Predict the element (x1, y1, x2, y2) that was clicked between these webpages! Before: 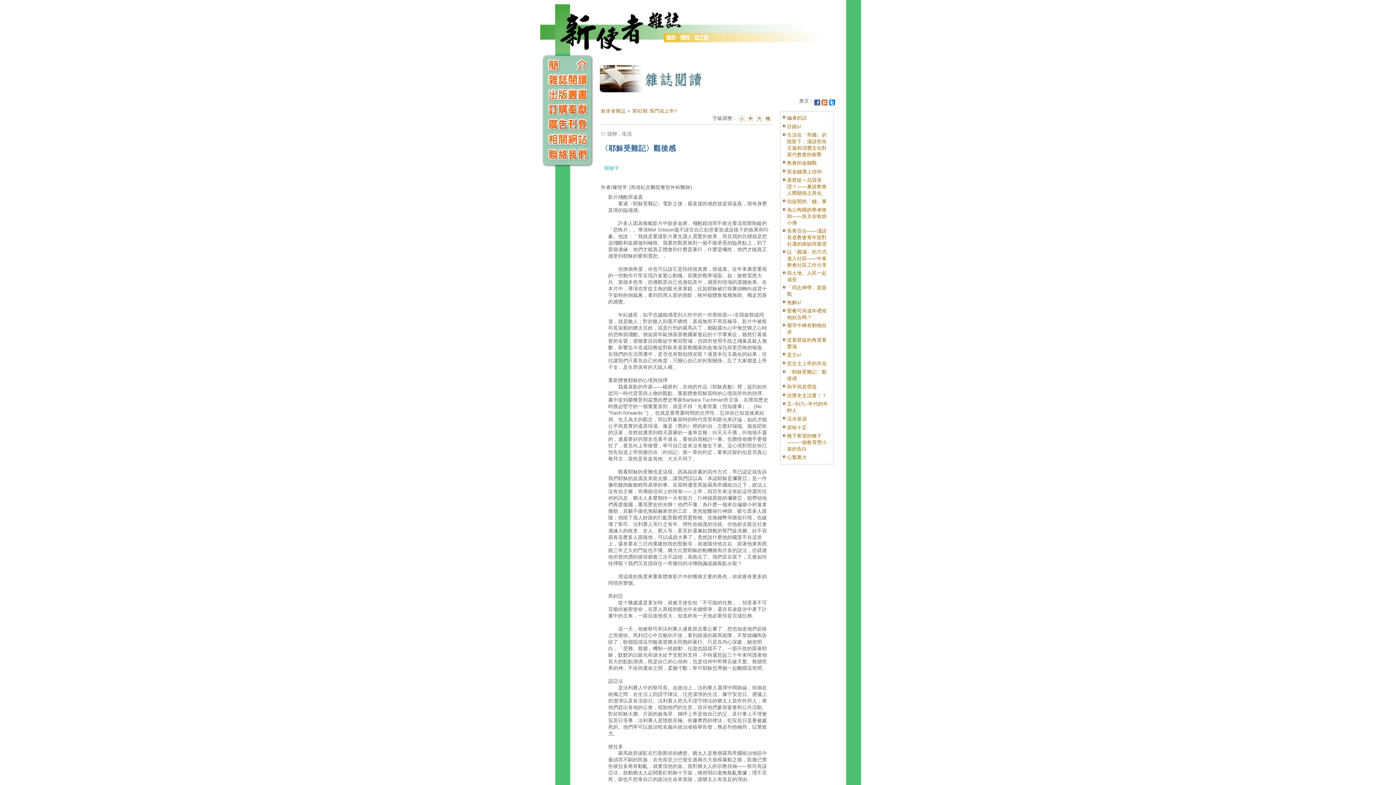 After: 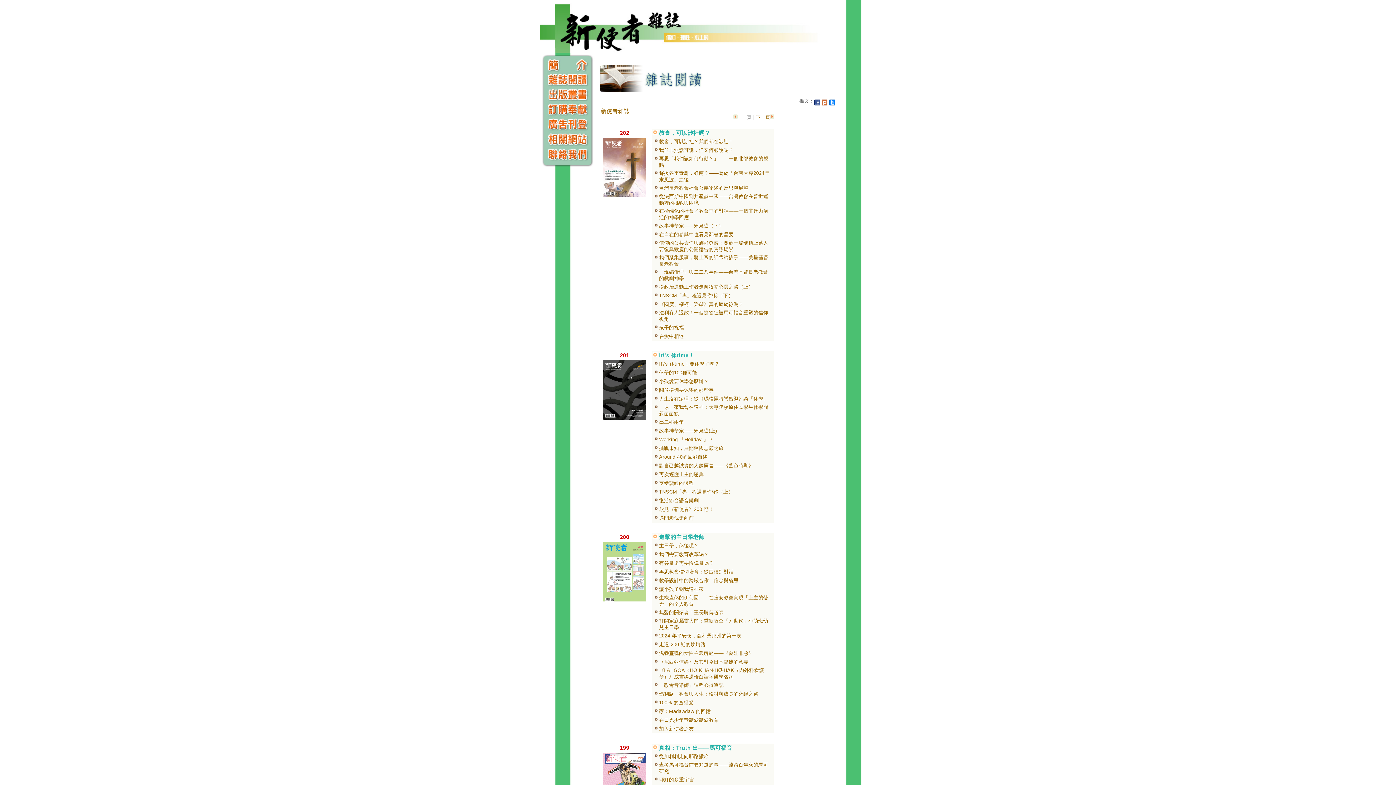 Action: label: 新使者雜誌 bbox: (601, 108, 625, 113)